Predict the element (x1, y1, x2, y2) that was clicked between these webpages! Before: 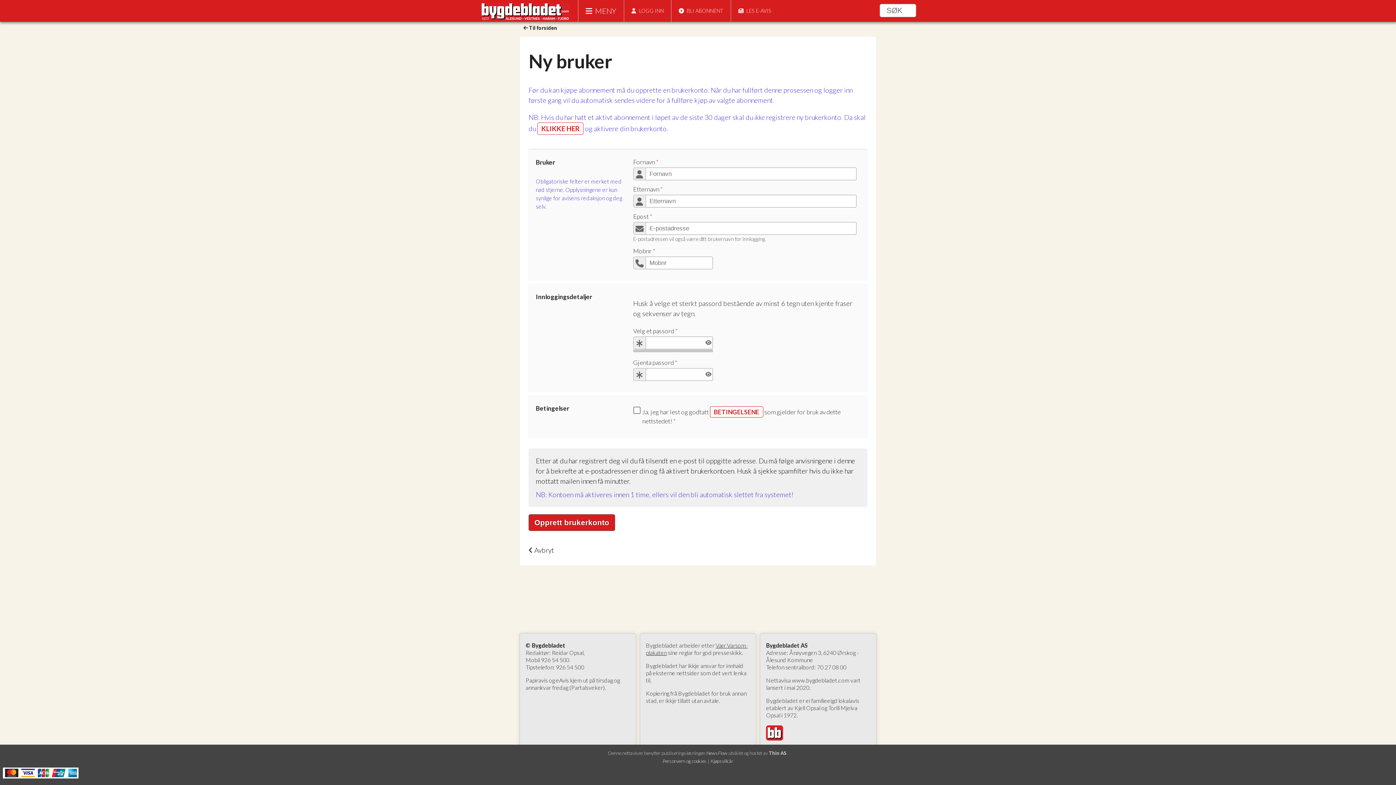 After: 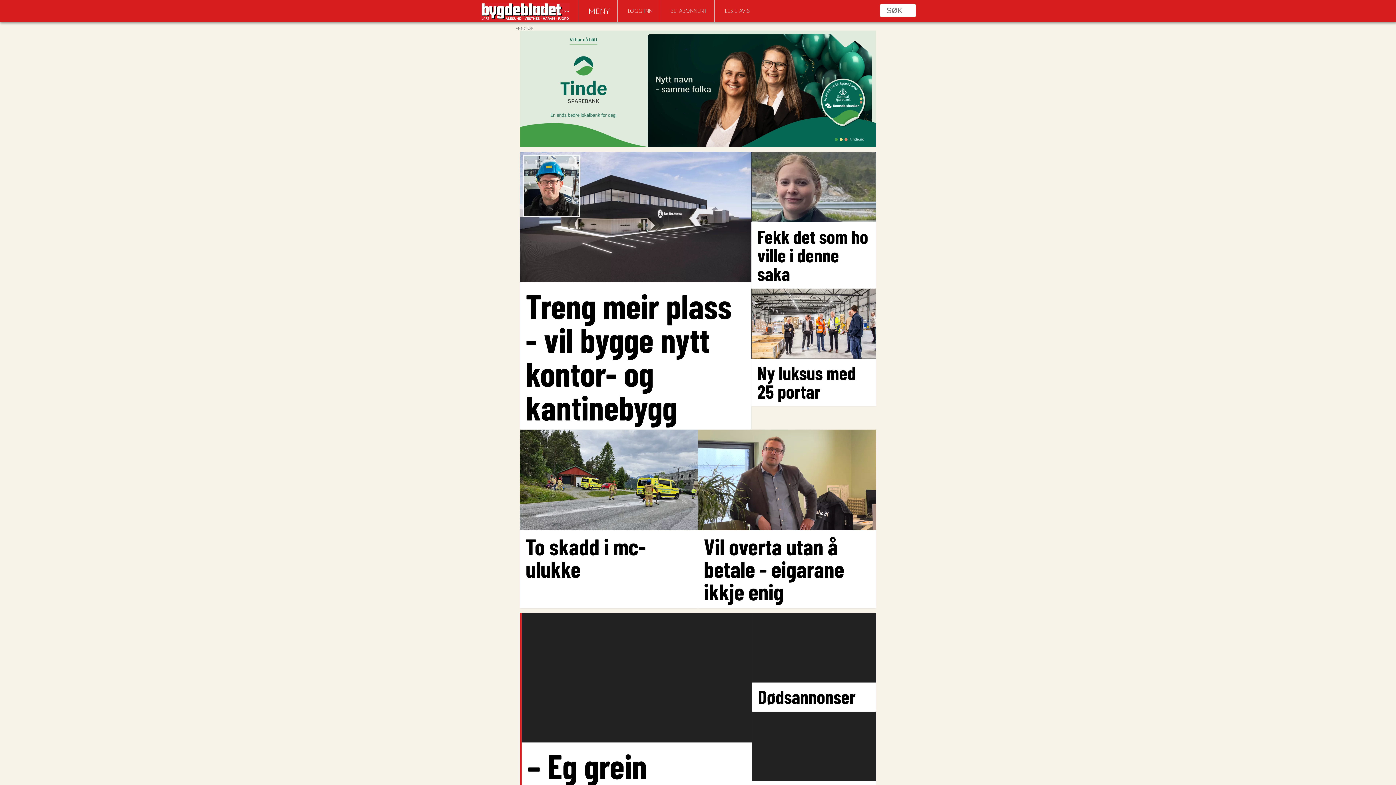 Action: label: Til forsiden bbox: (529, 24, 557, 30)